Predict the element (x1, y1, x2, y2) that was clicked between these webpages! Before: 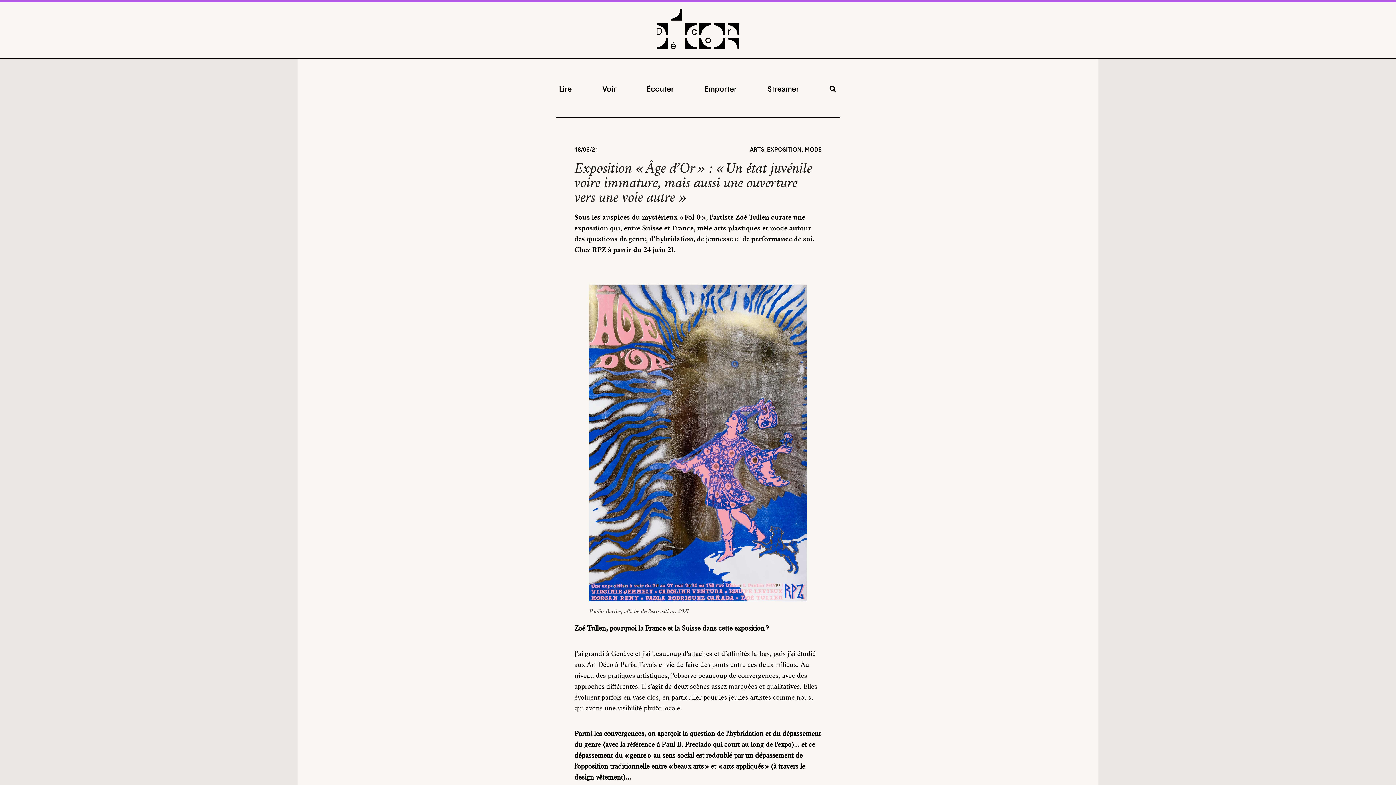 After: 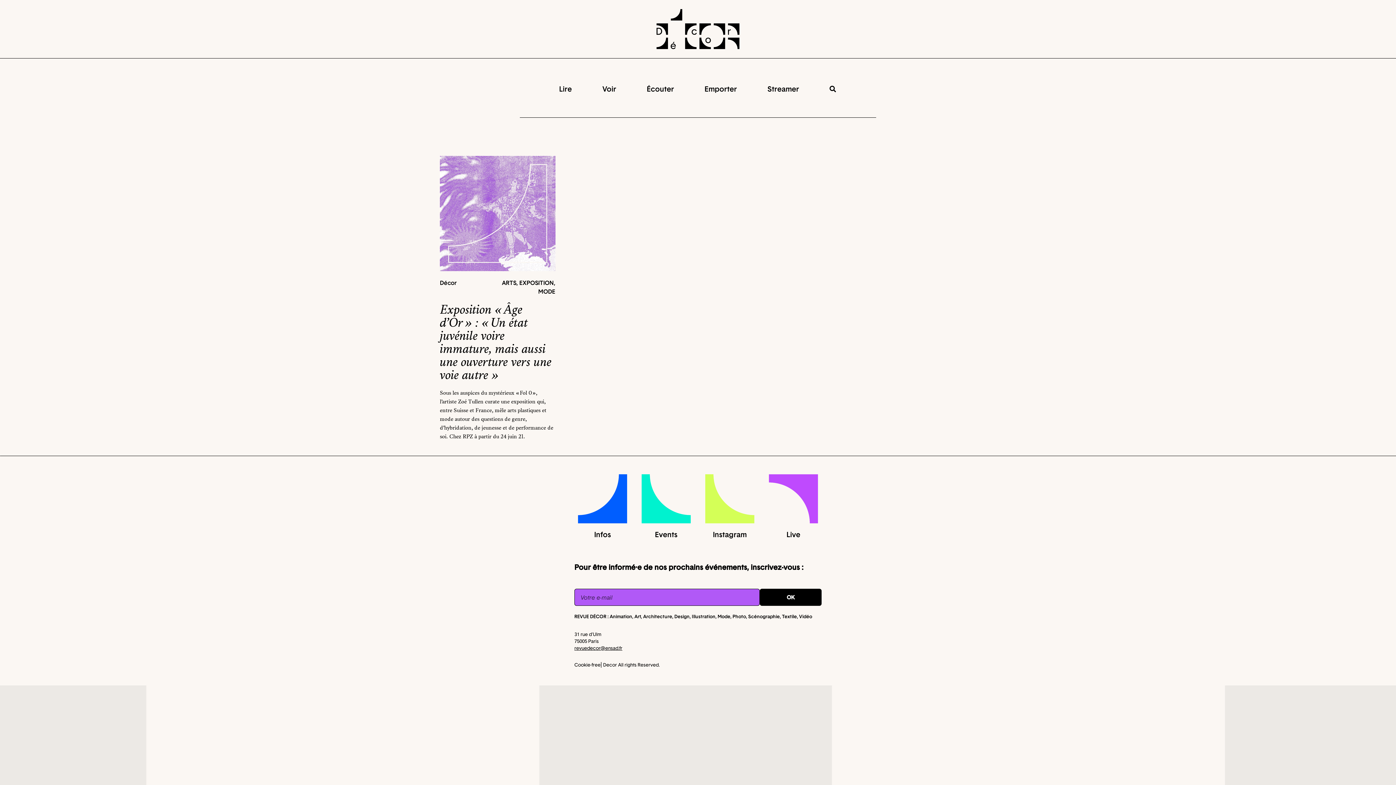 Action: bbox: (749, 145, 764, 153) label: ARTS